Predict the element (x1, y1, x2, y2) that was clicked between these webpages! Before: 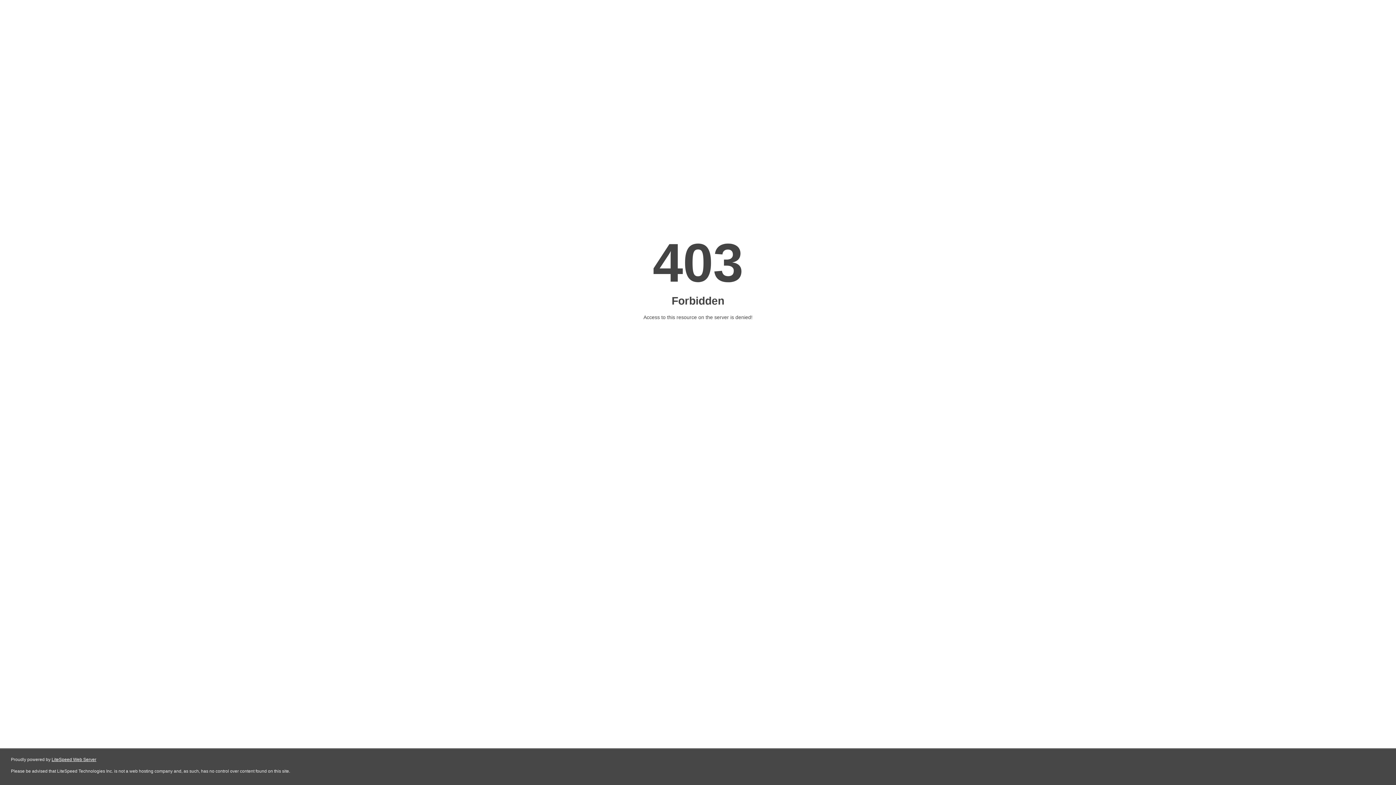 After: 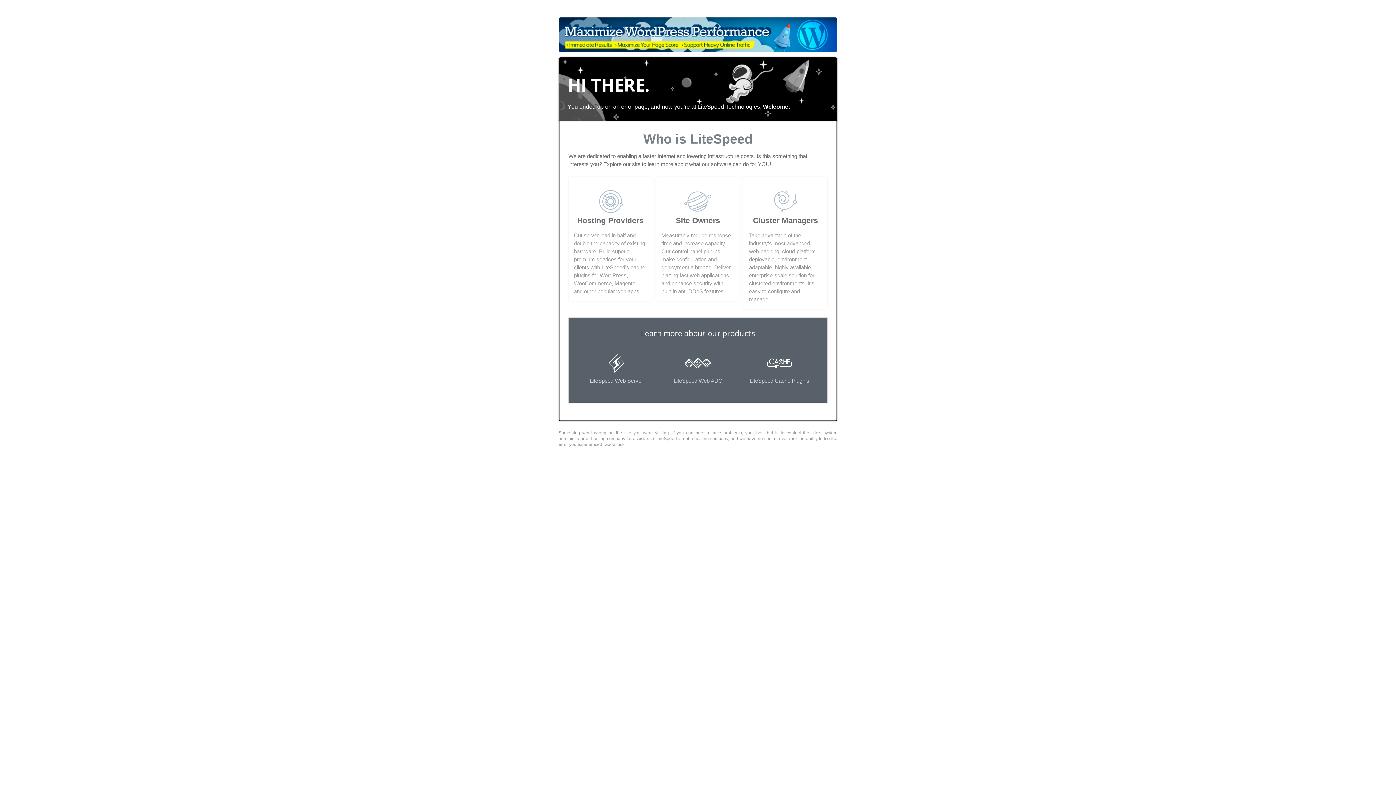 Action: bbox: (51, 757, 96, 762) label: LiteSpeed Web Server